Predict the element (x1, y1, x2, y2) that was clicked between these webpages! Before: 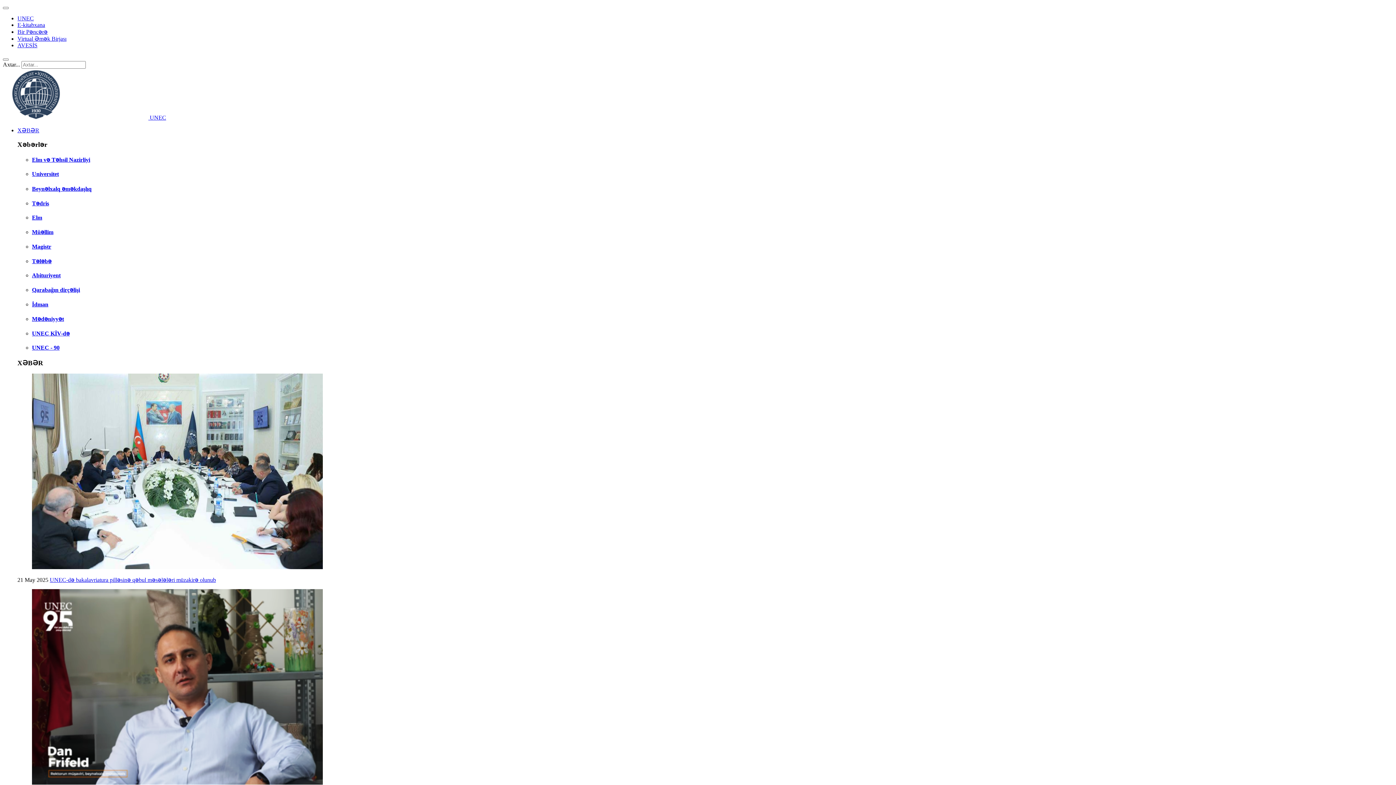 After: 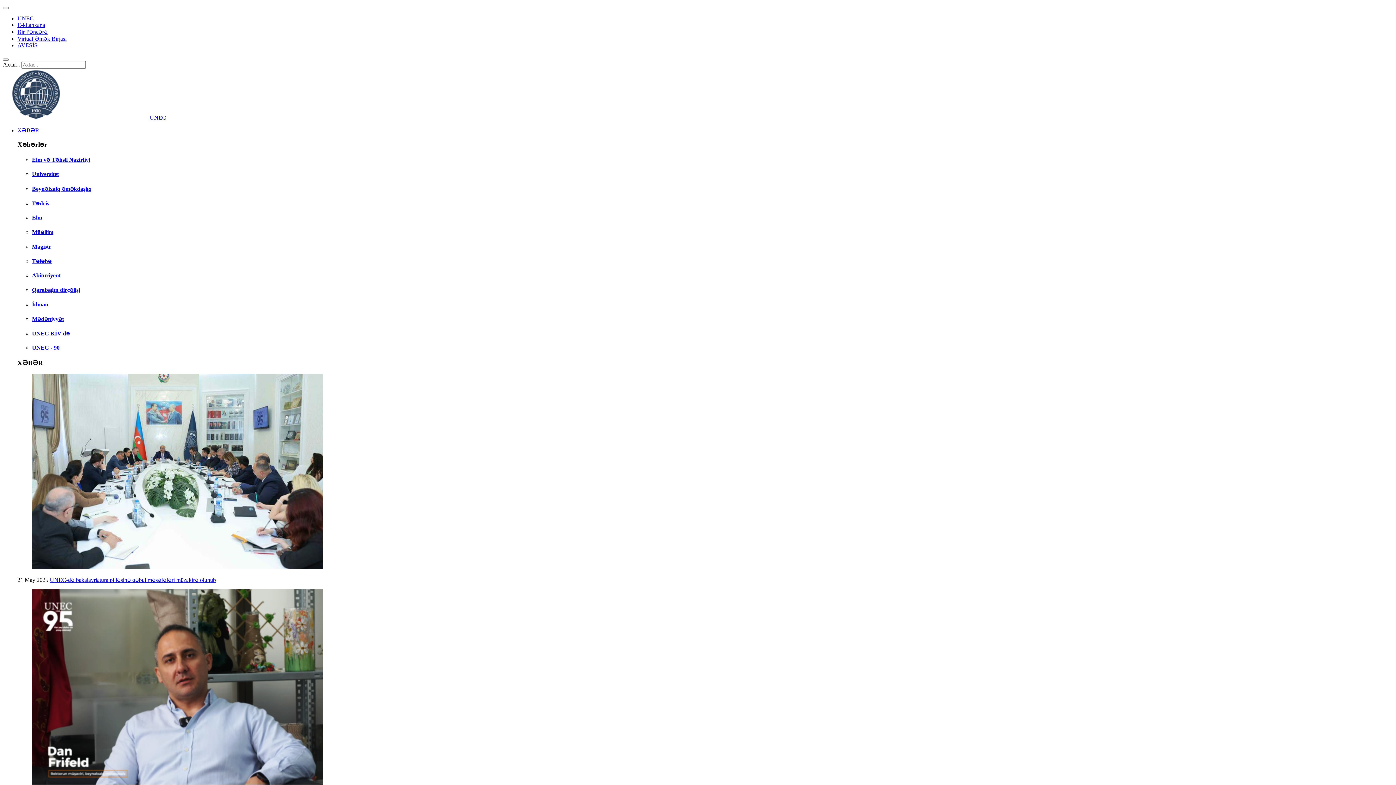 Action: label: Universitet bbox: (32, 171, 58, 177)